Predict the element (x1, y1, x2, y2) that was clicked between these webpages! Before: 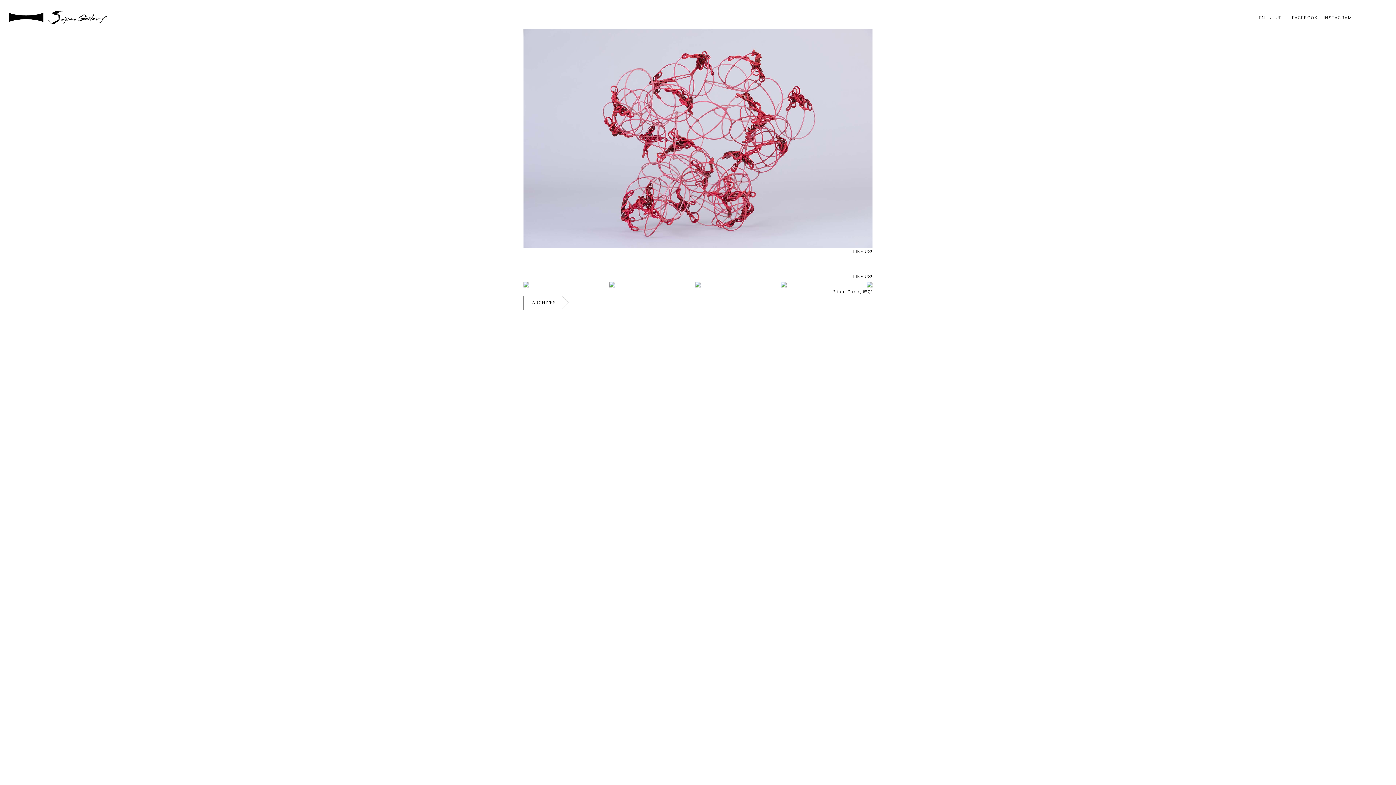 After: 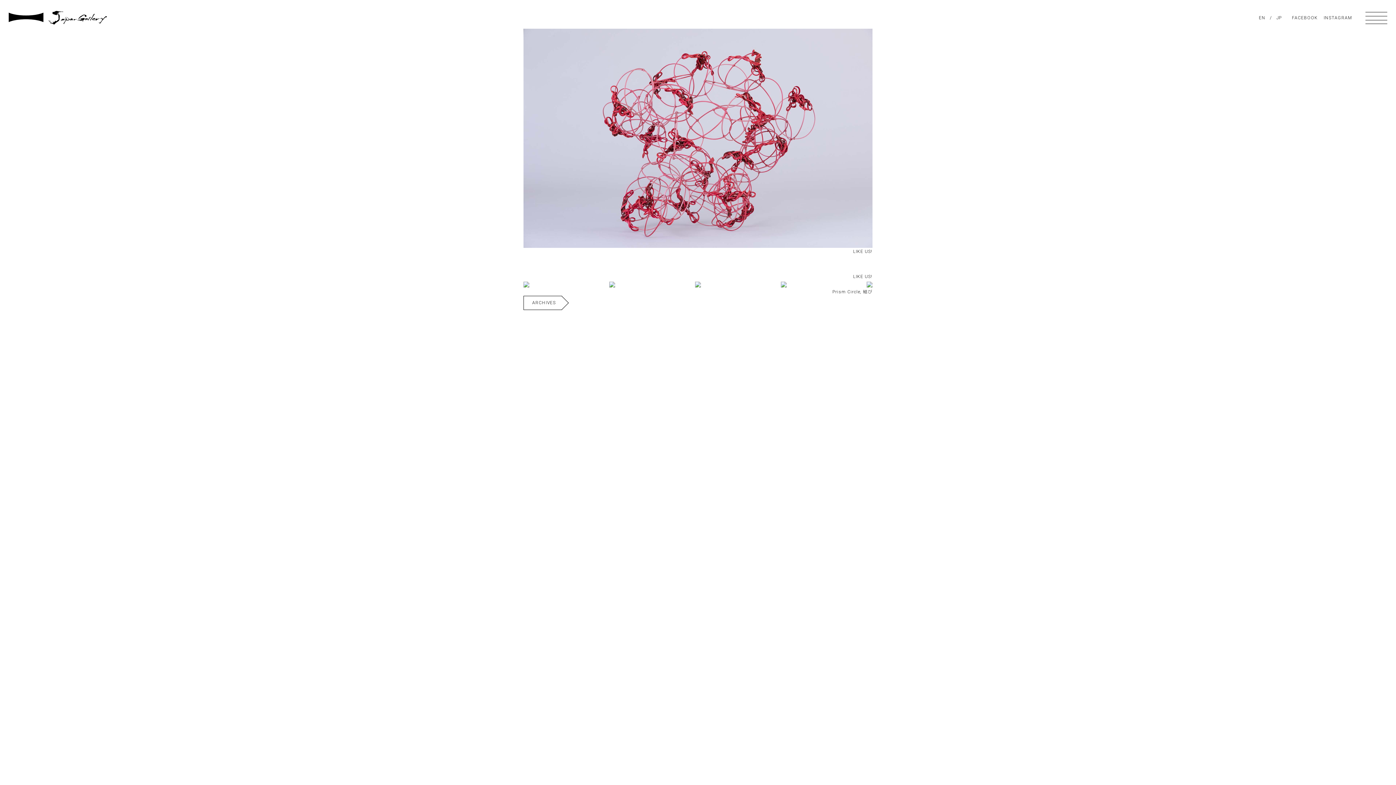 Action: bbox: (781, 280, 786, 288)